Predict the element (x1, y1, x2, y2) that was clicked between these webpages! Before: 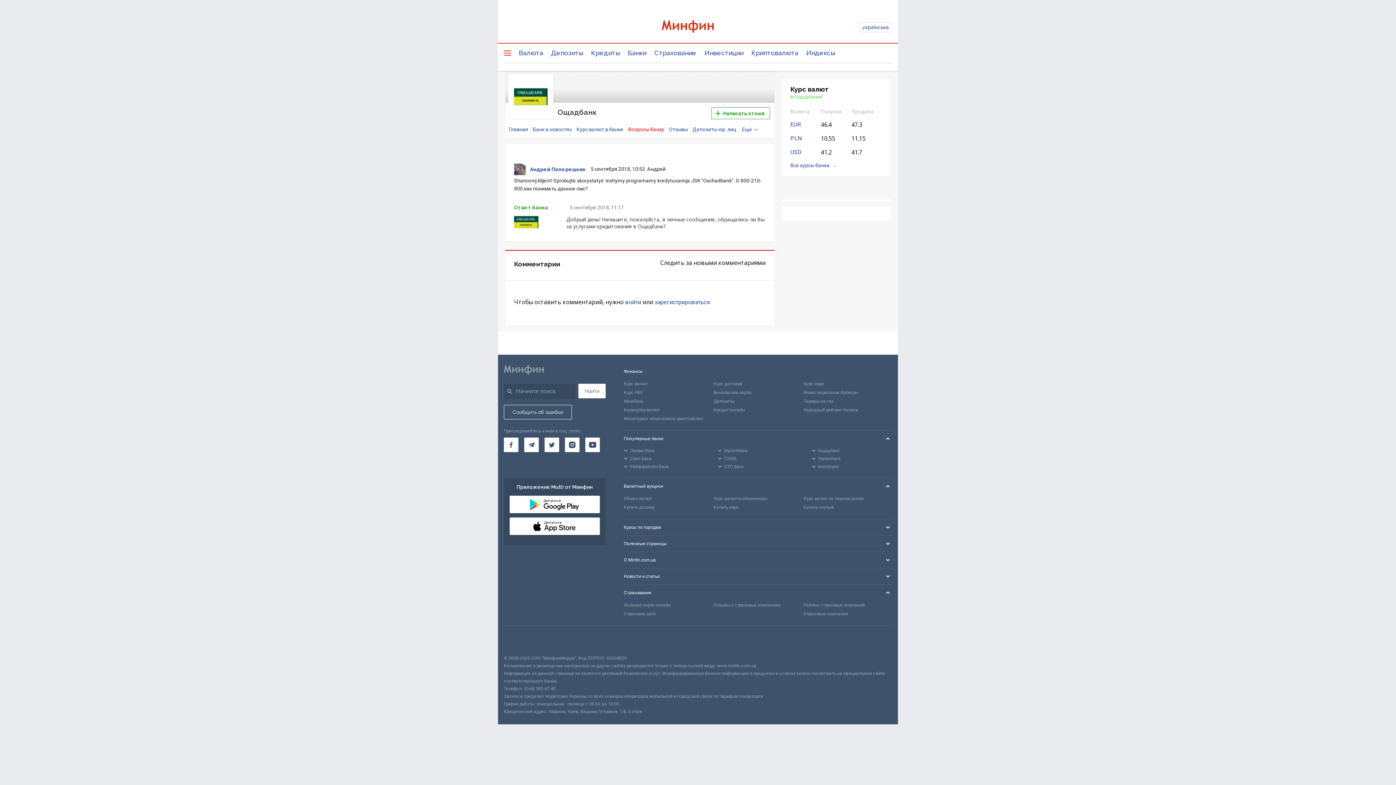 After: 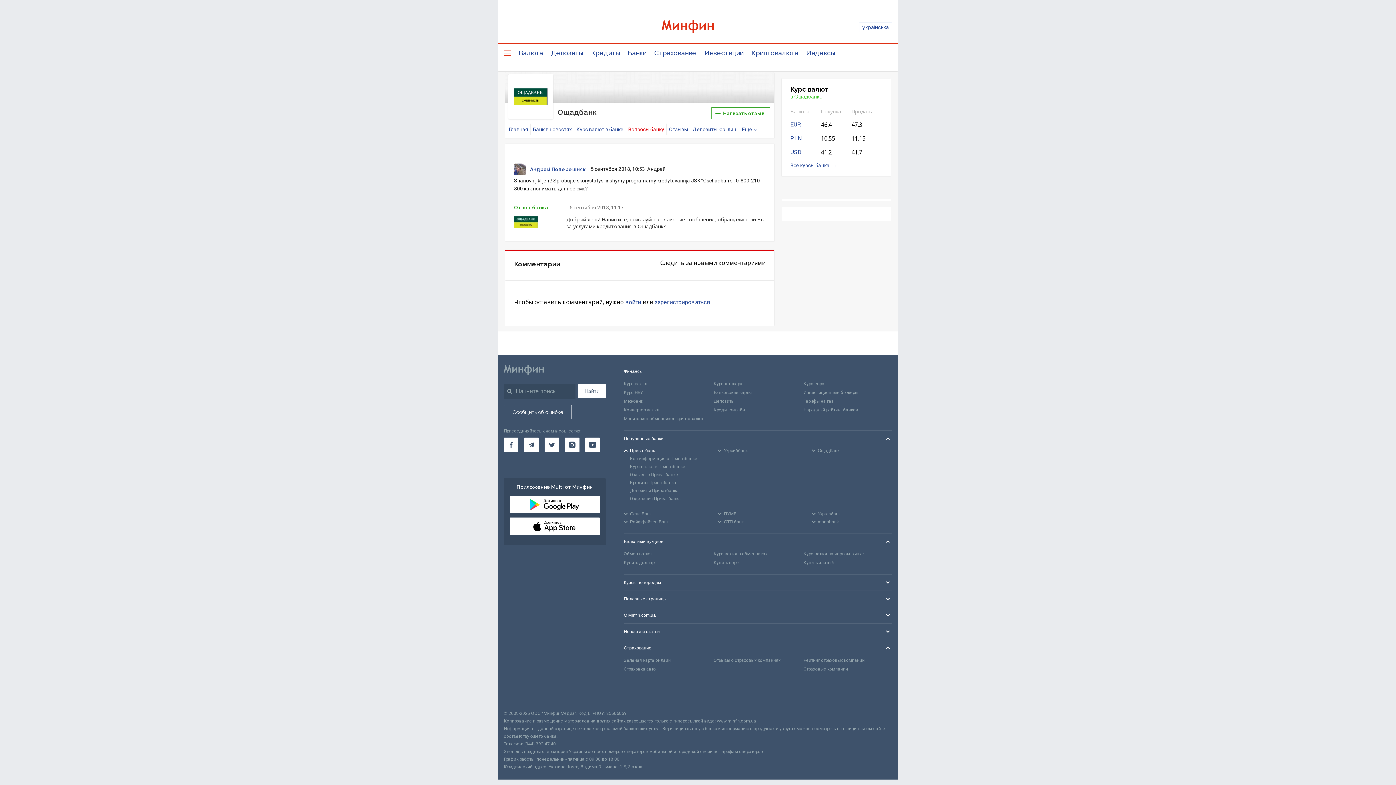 Action: label: Приватбанк bbox: (624, 446, 654, 454)